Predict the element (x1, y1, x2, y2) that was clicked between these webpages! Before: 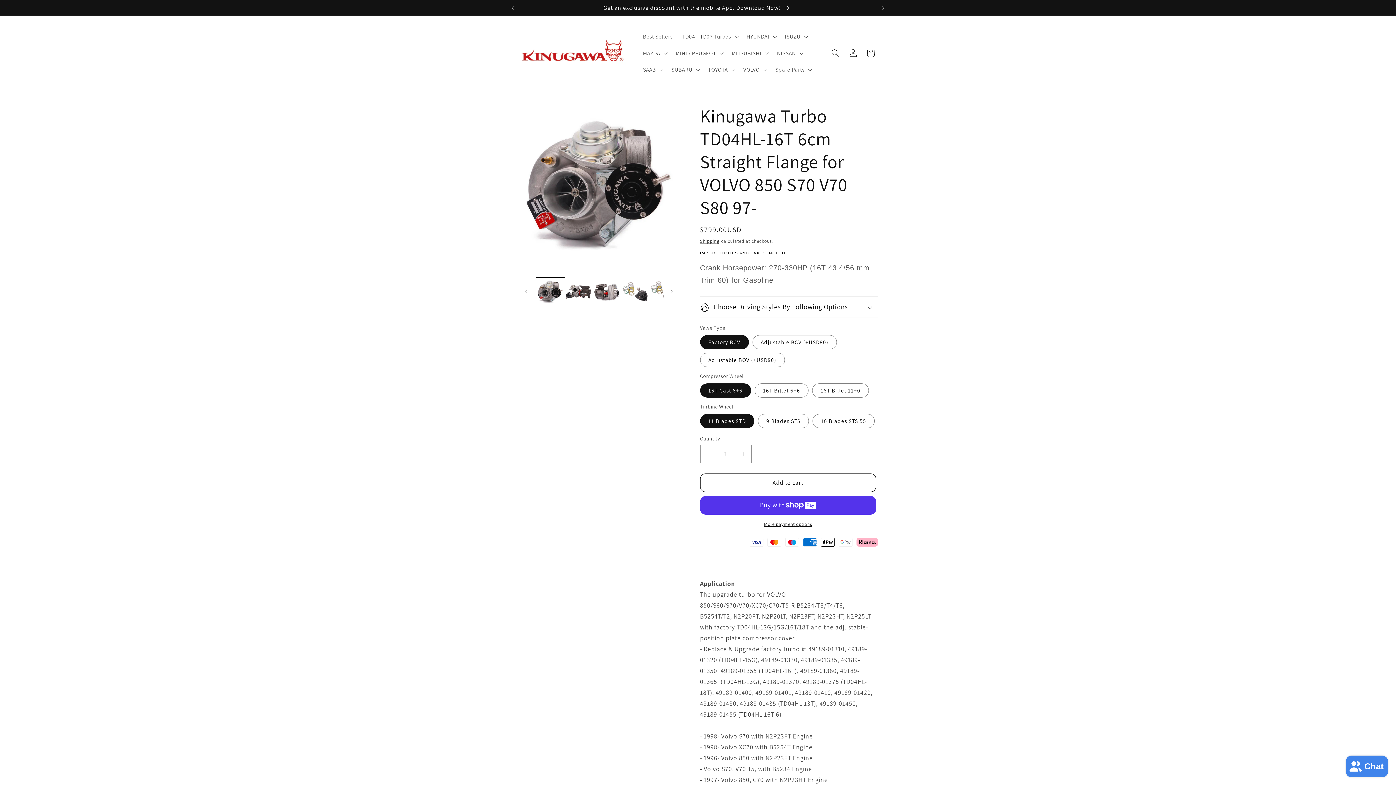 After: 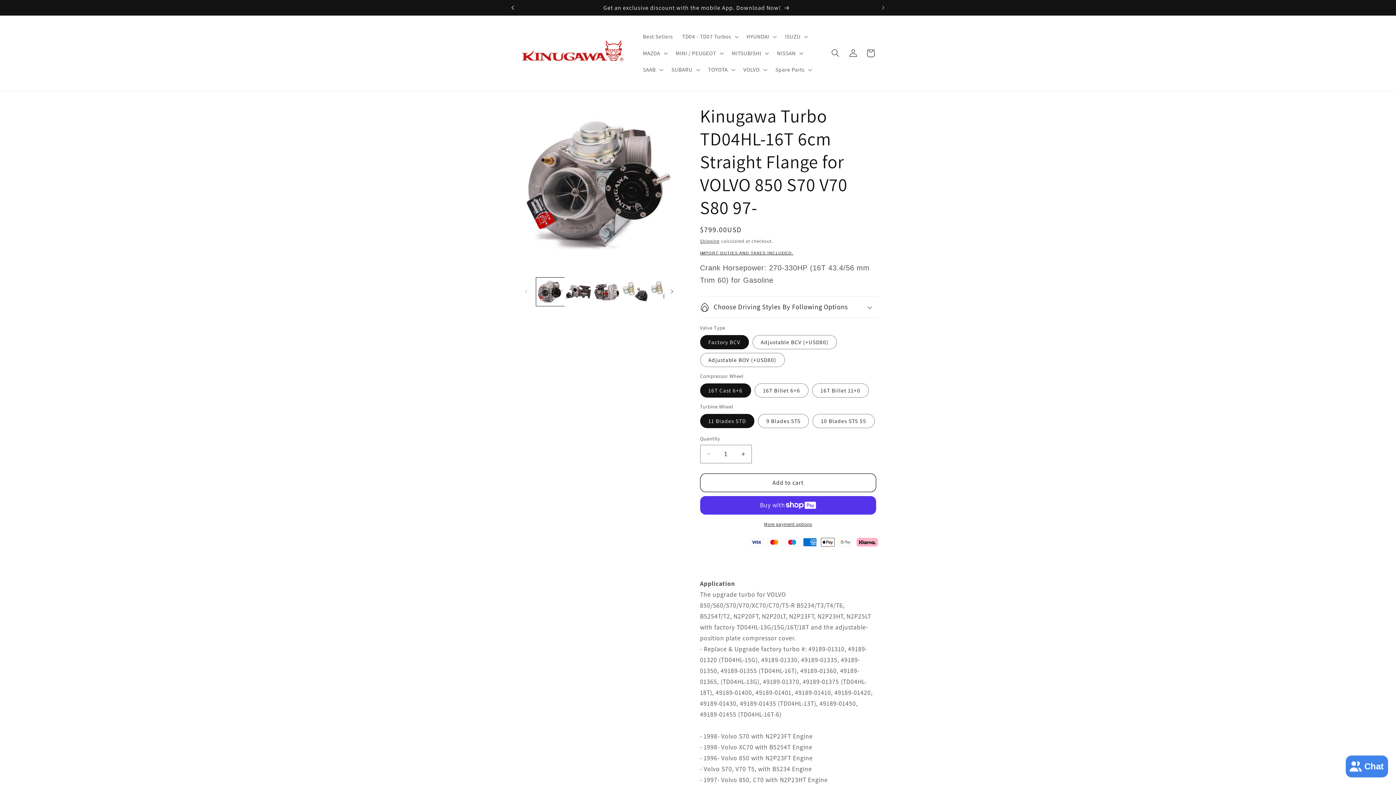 Action: bbox: (504, 0, 520, 15) label: Previous announcement